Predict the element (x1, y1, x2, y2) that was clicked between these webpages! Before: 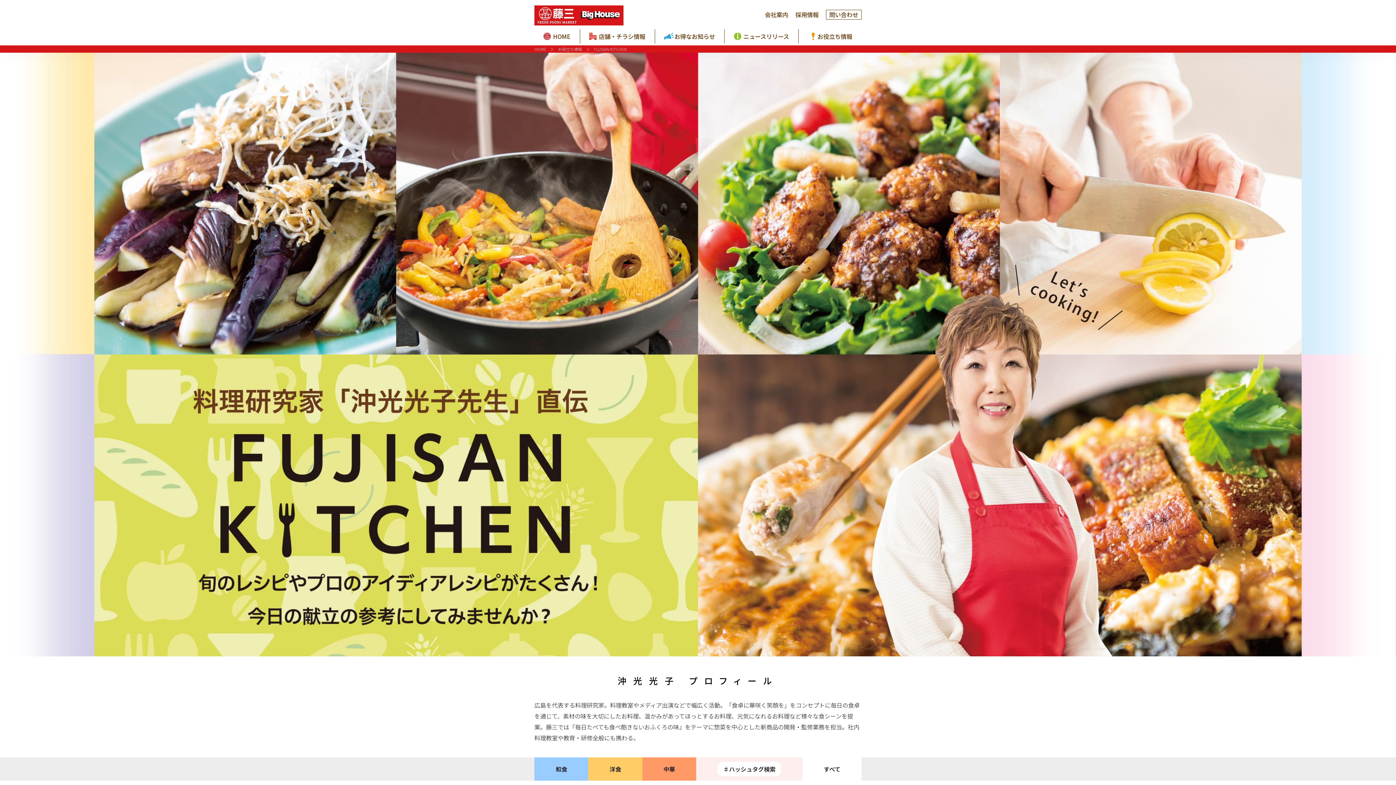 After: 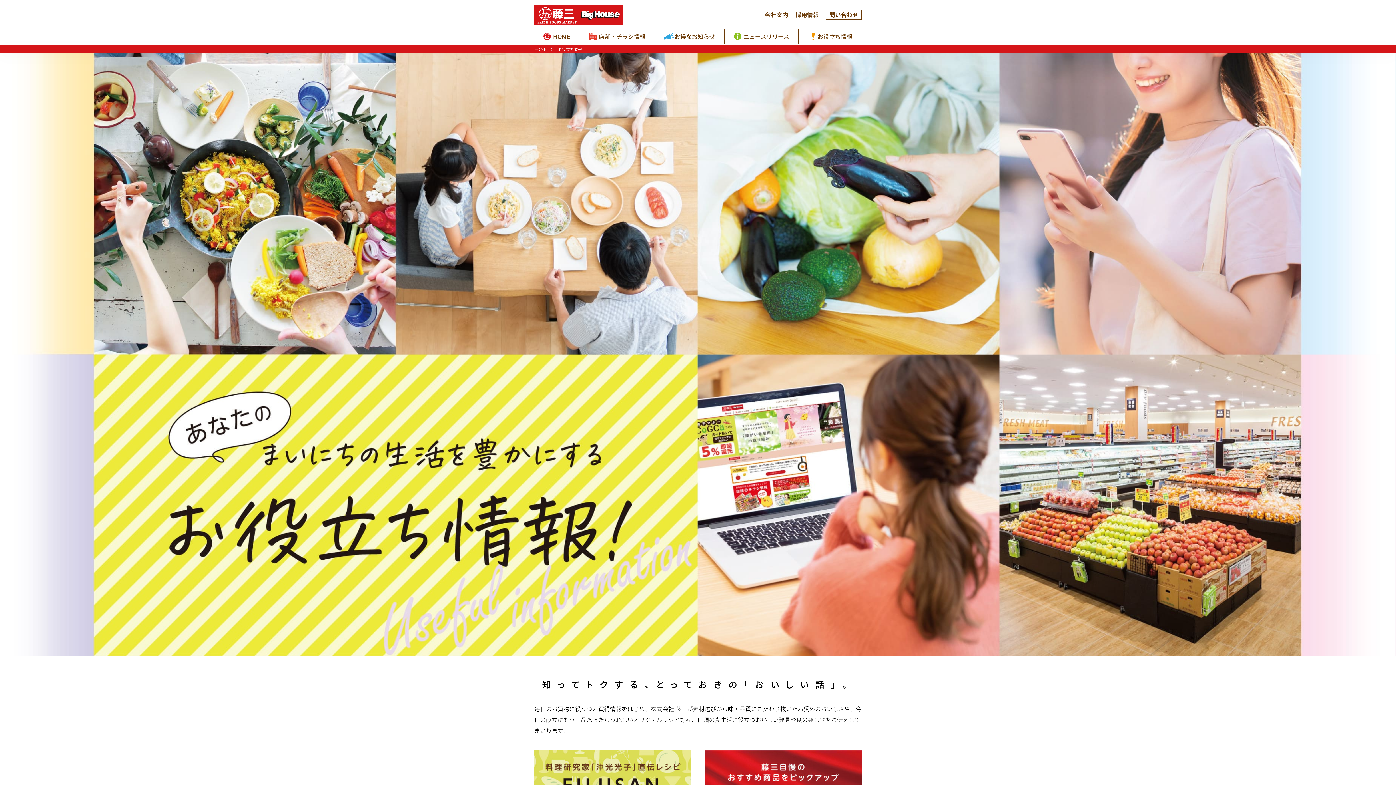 Action: label: お役立ち情報 bbox: (798, 29, 861, 43)